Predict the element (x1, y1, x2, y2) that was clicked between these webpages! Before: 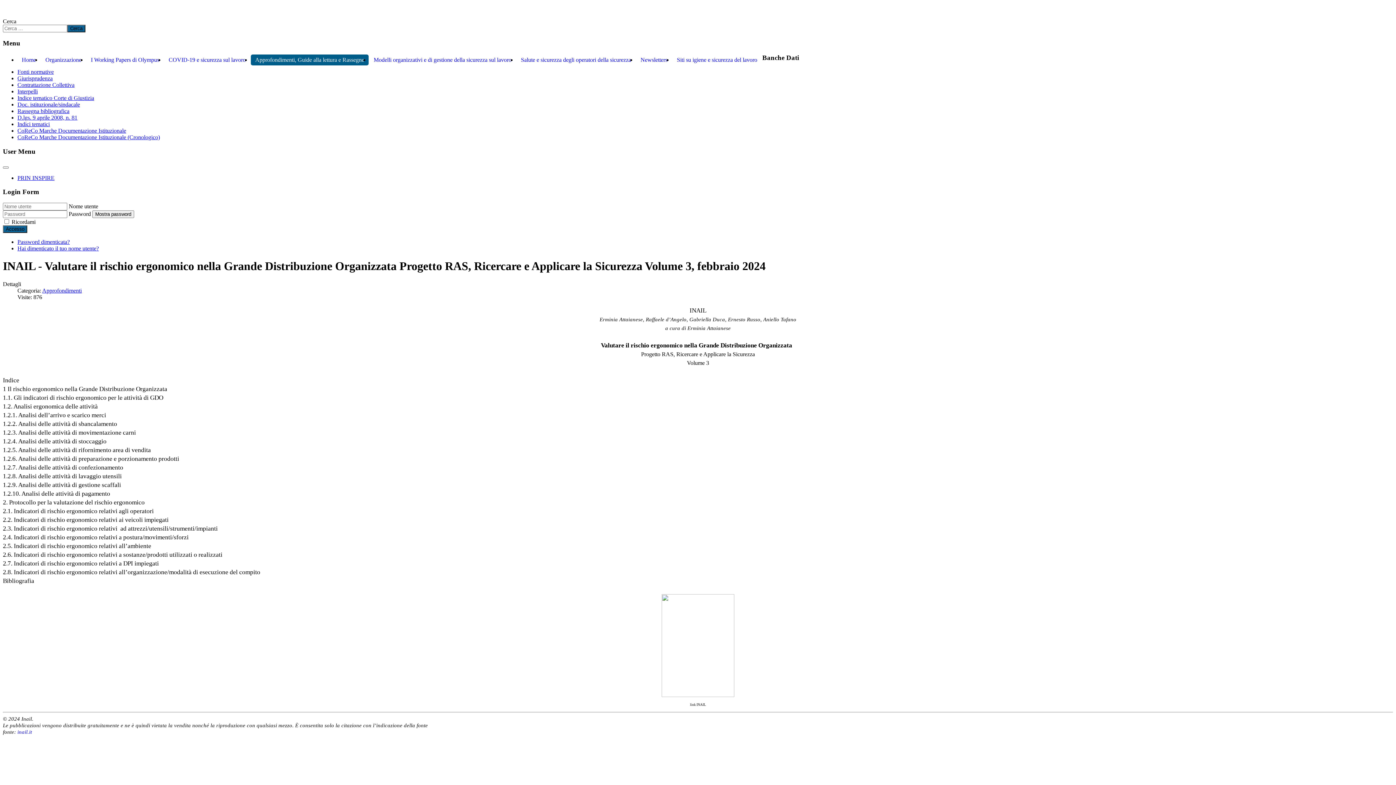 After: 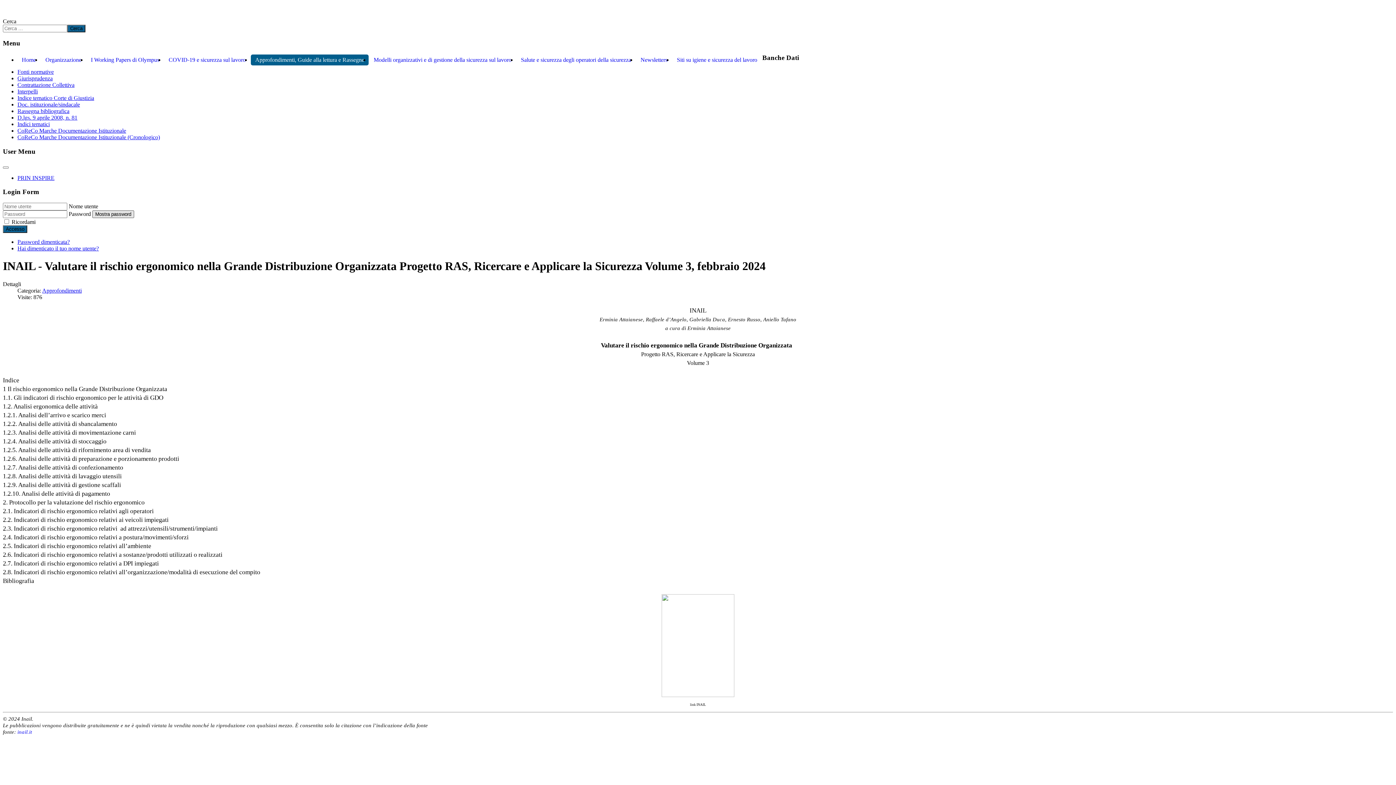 Action: bbox: (92, 210, 134, 218) label: Mostra password